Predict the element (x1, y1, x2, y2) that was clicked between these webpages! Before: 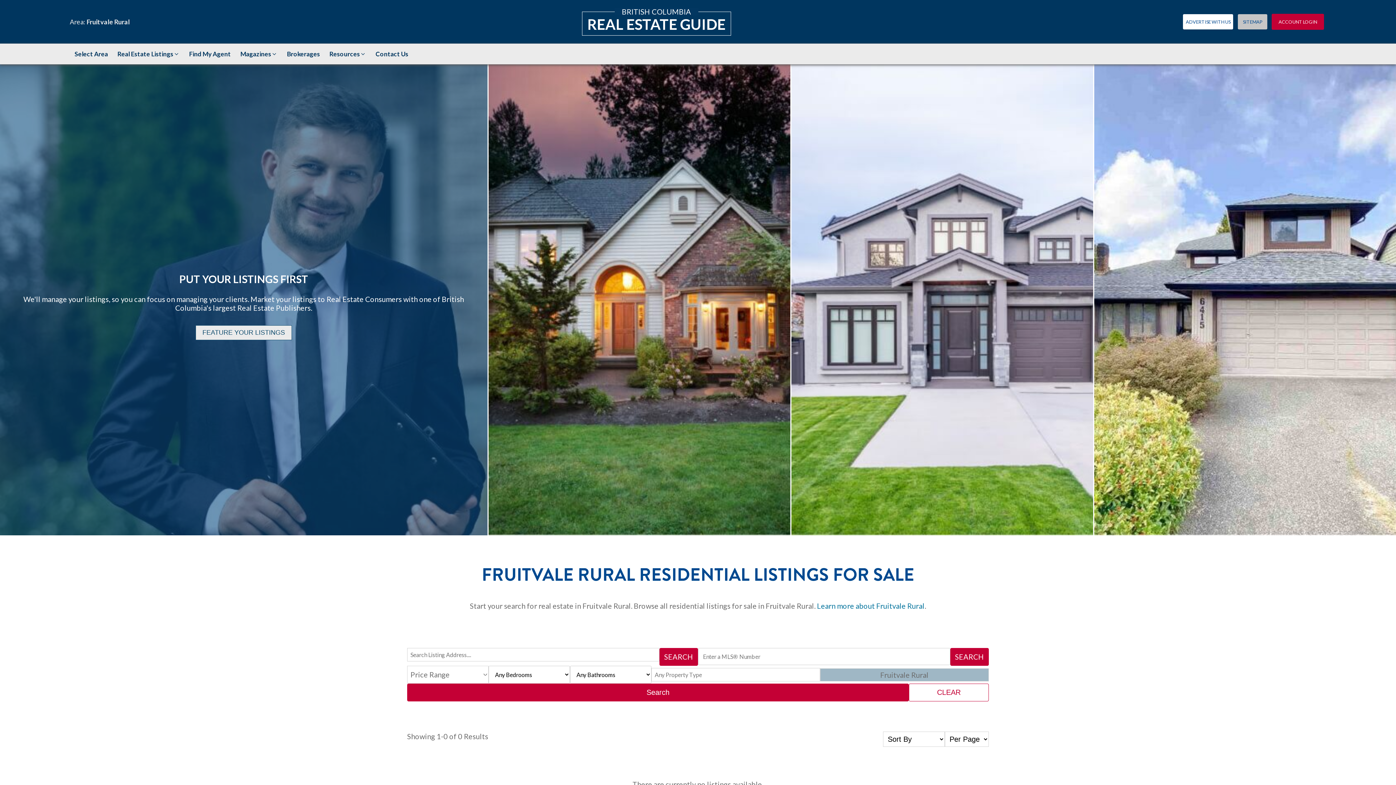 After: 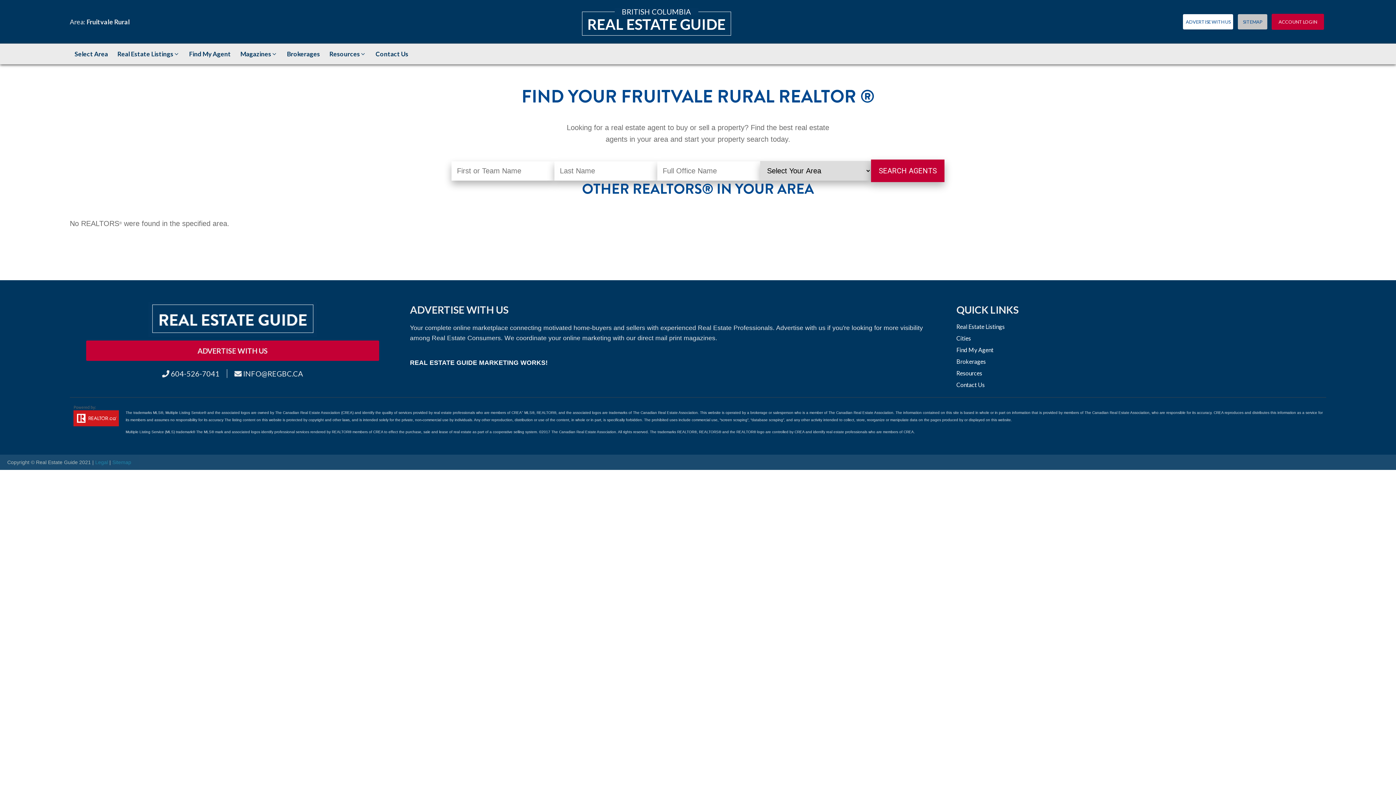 Action: bbox: (184, 43, 235, 64) label: Find My Agent